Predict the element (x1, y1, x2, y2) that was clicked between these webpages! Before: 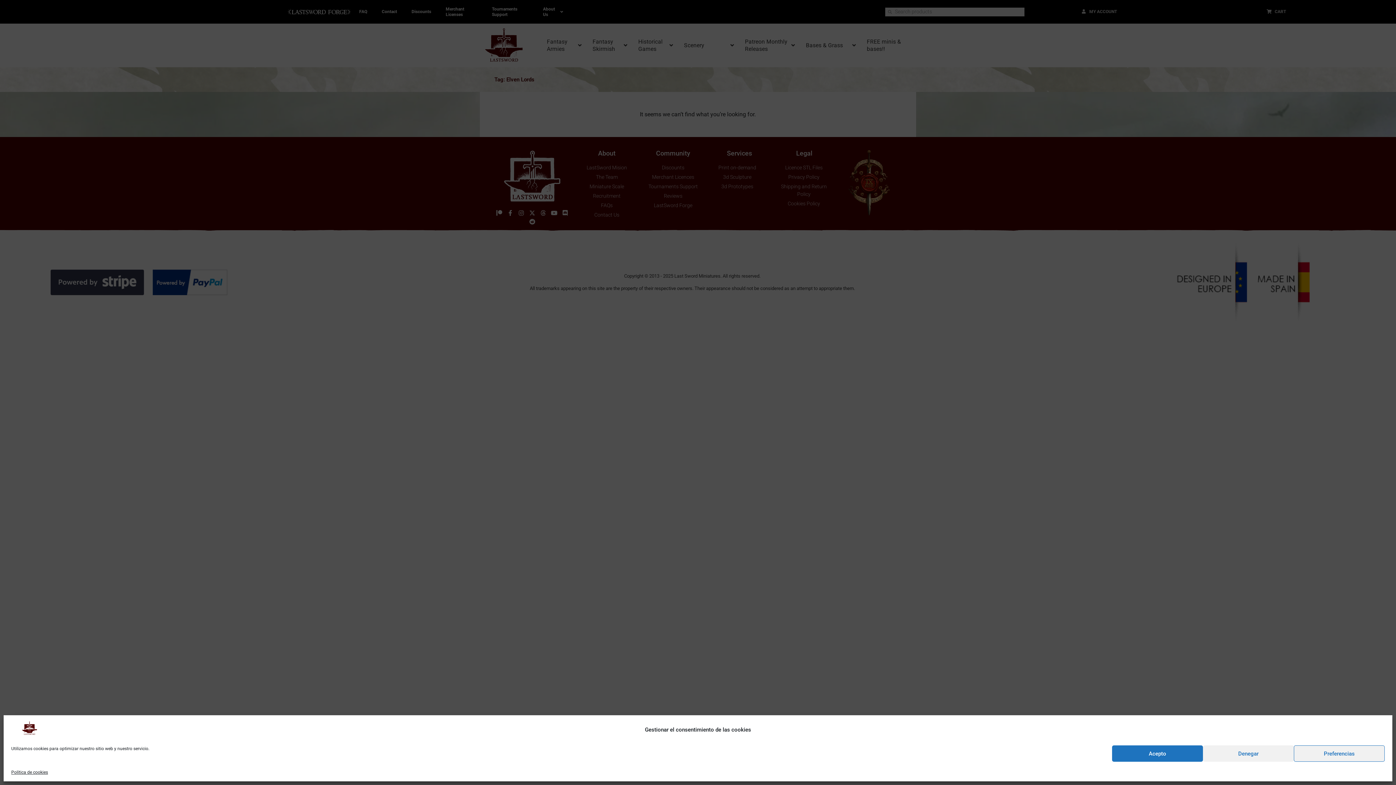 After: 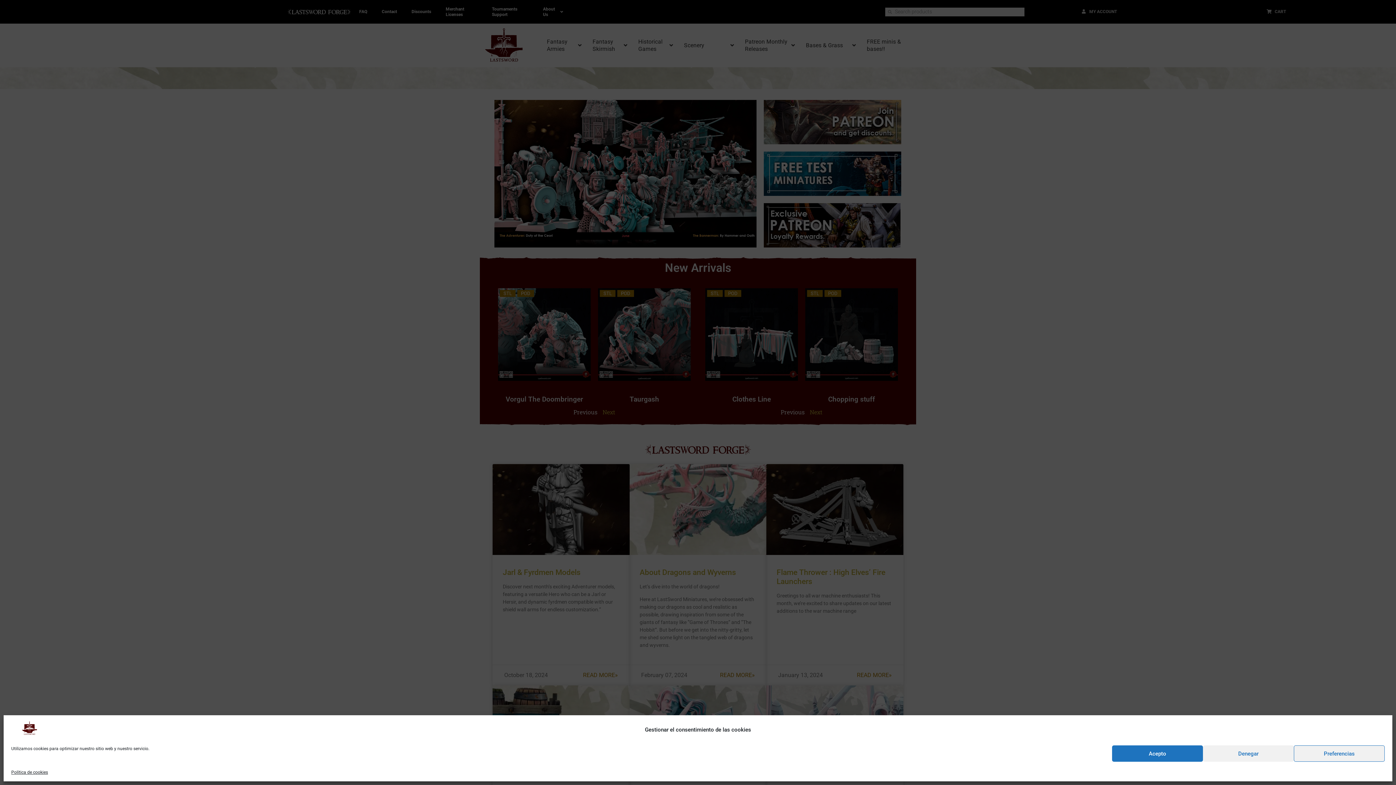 Action: bbox: (11, 730, 47, 737)